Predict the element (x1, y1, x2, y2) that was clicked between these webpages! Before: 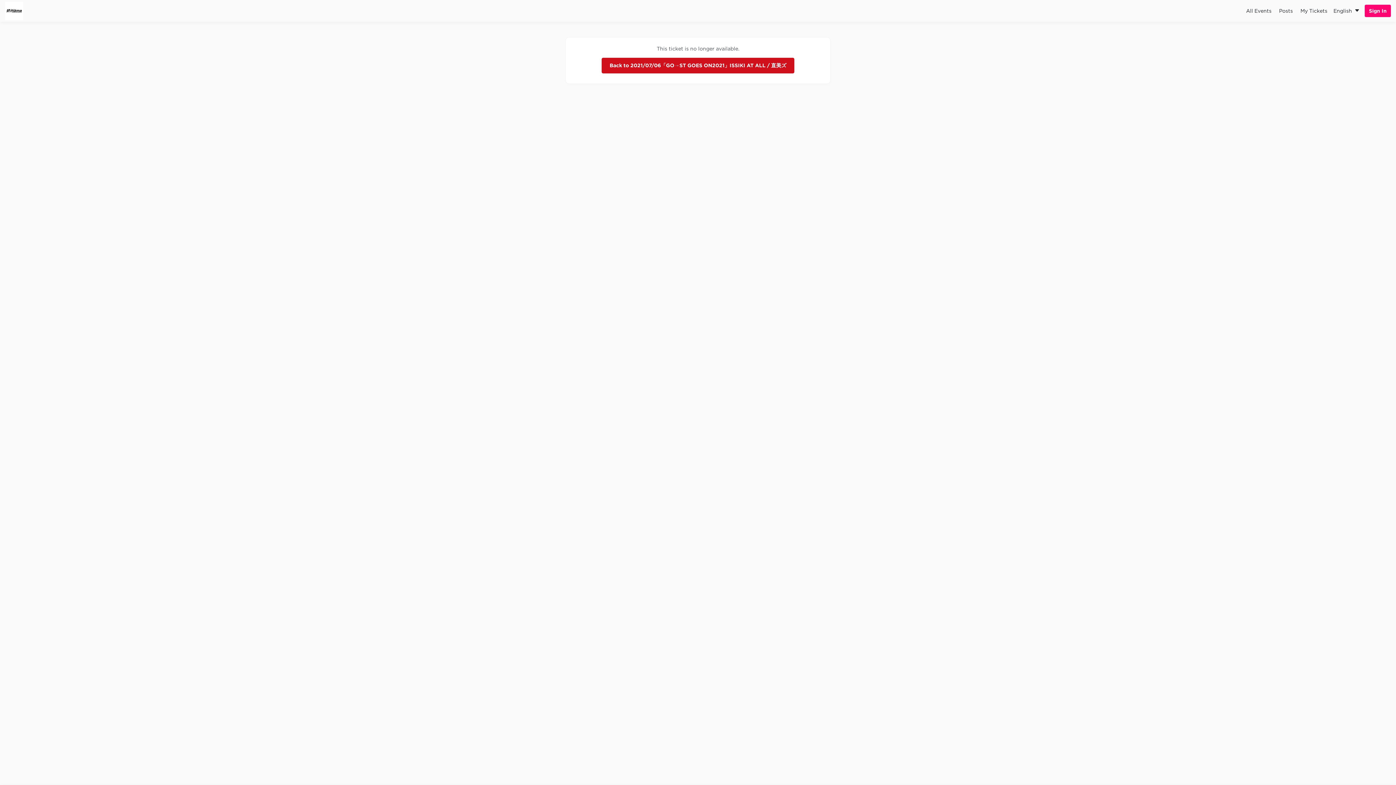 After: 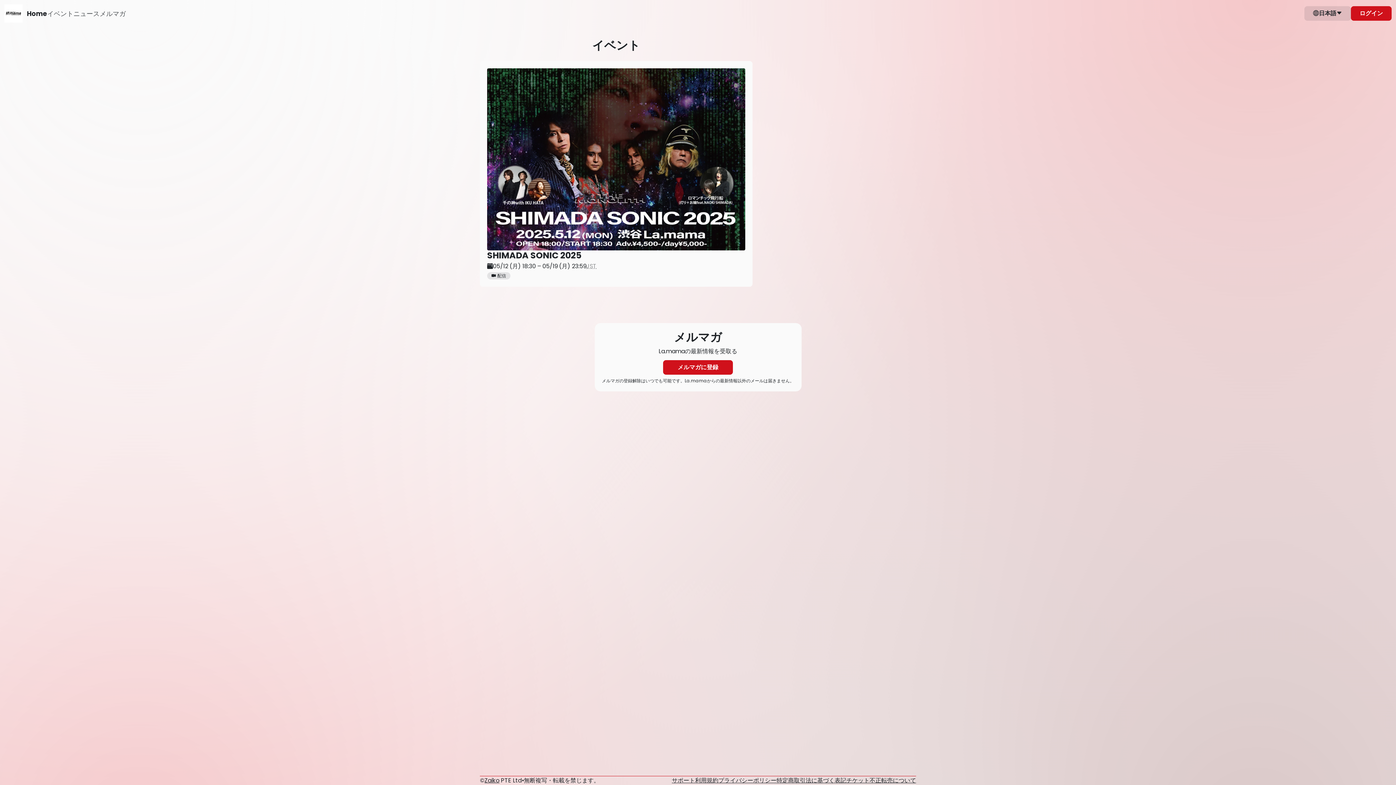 Action: bbox: (5, 1, 23, 20)